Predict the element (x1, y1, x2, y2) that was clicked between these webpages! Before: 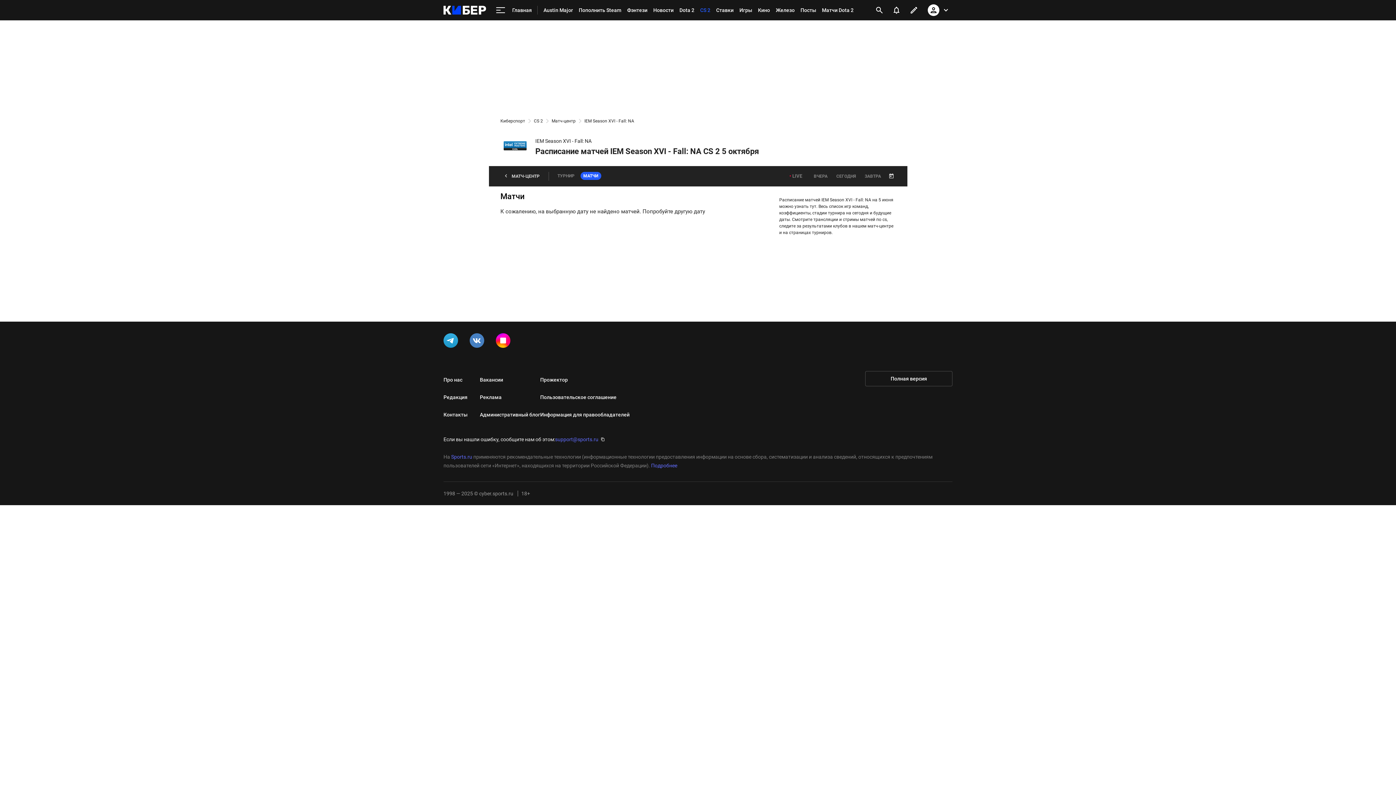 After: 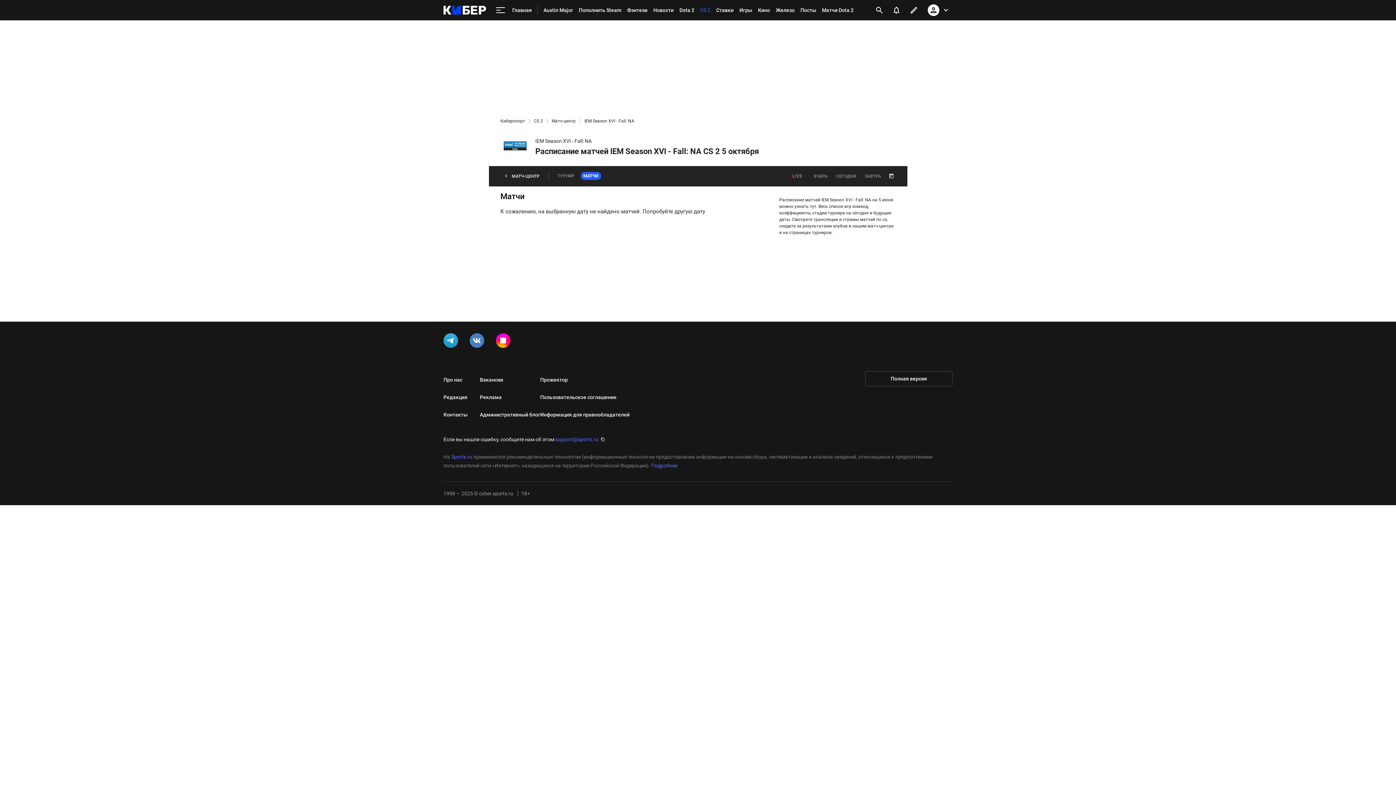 Action: bbox: (905, 1, 922, 18)